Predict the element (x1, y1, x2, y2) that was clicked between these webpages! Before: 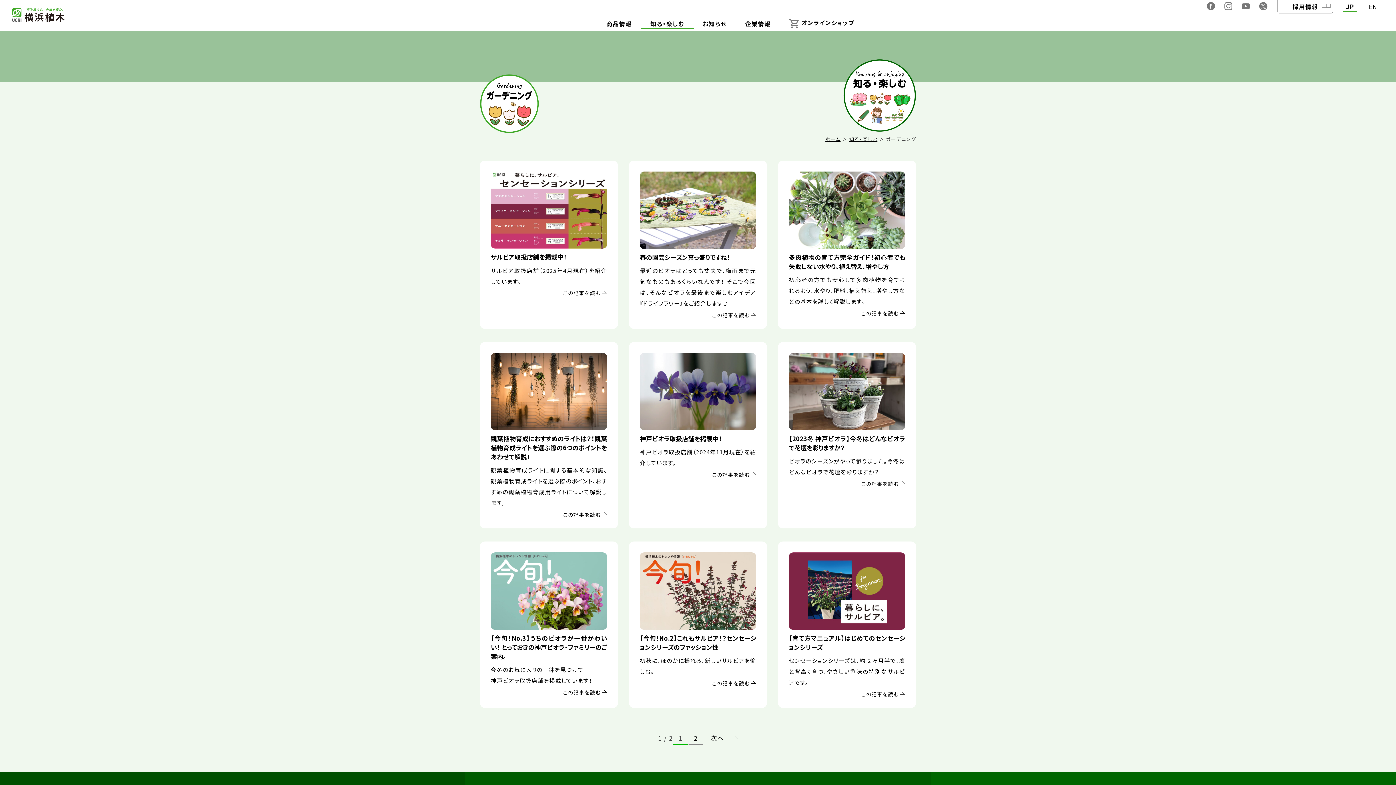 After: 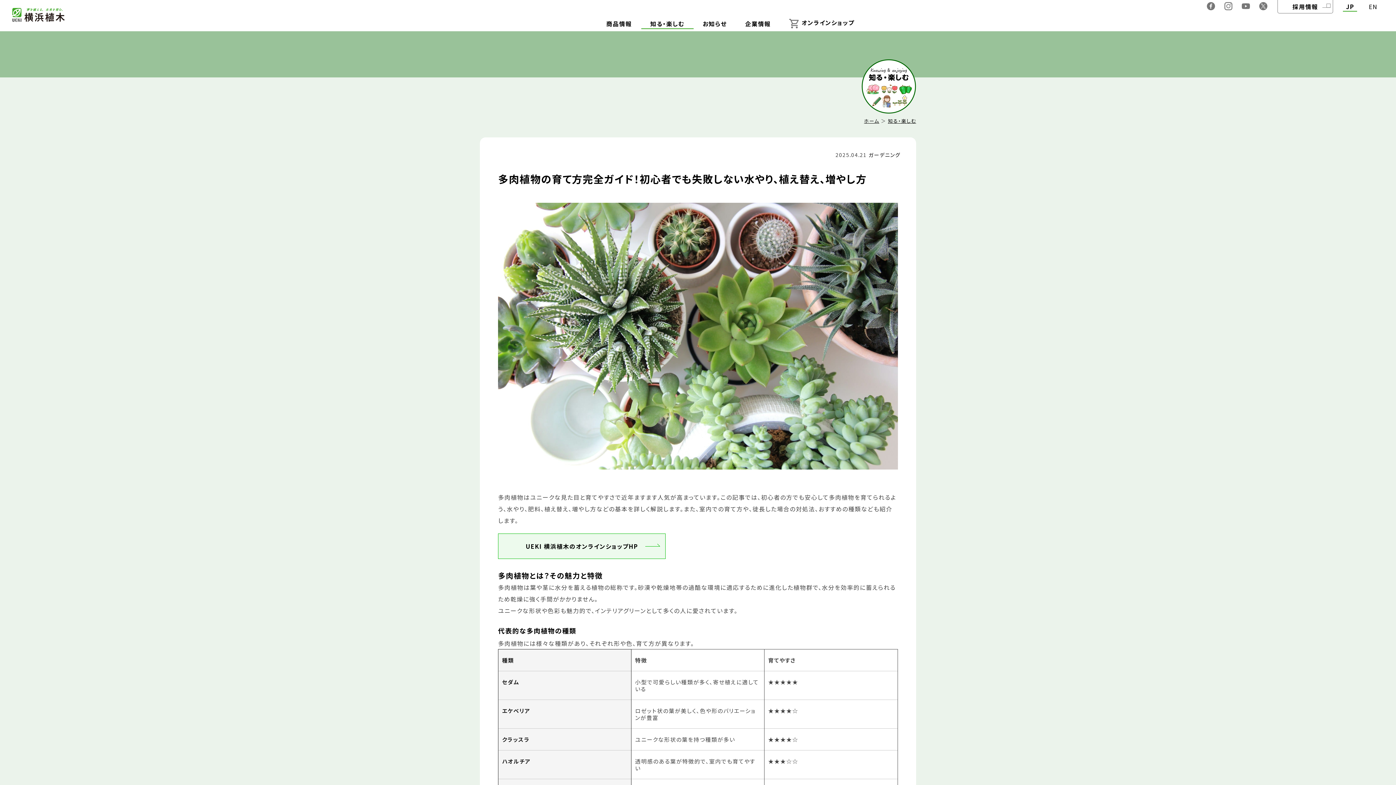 Action: bbox: (778, 160, 916, 327) label: 多肉植物の育て方完全ガイド！初心者でも失敗しない水やり、植え替え、増やし方

初心者の方でも安心して多肉植物を育てられるよう、水やり、肥料、植え替え、増やし方などの基本を詳しく解説します。

この記事を読む